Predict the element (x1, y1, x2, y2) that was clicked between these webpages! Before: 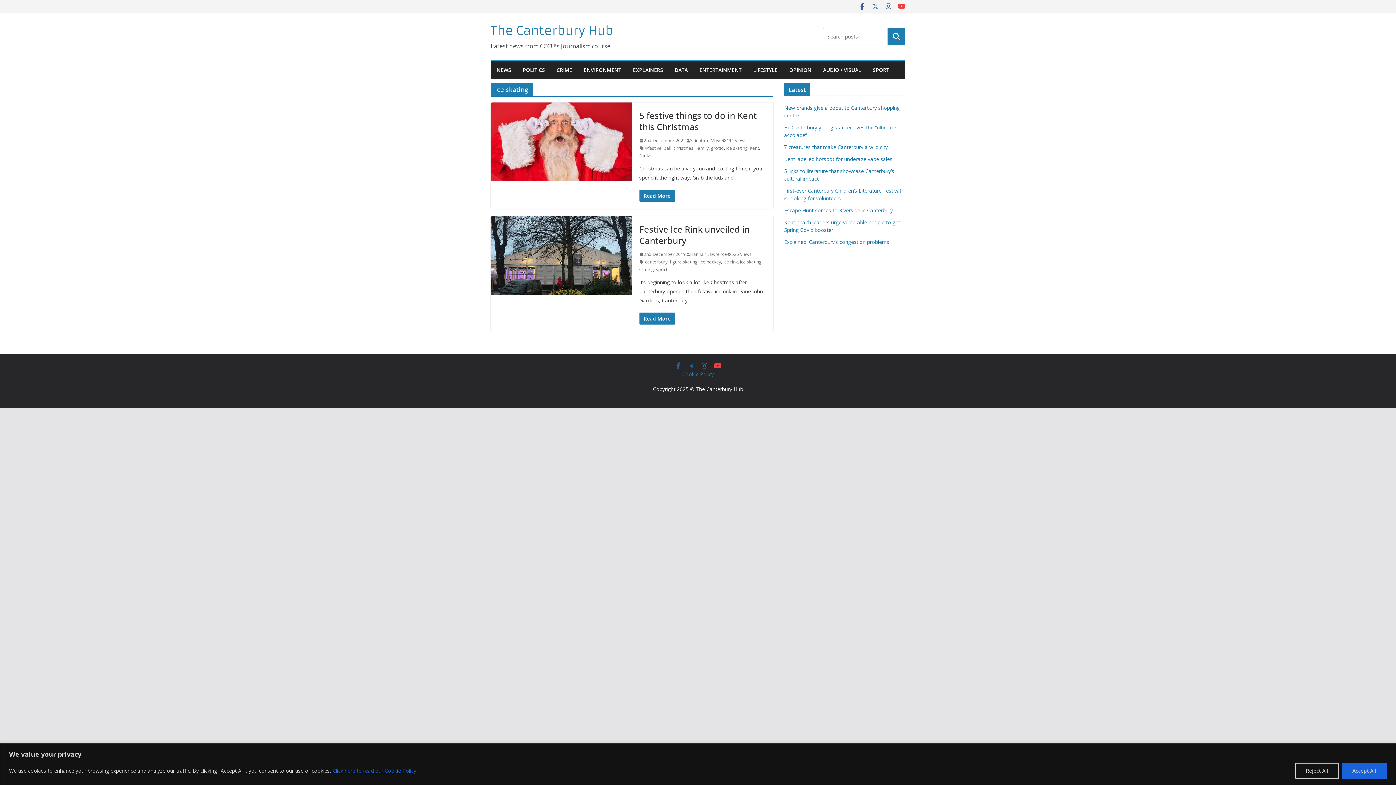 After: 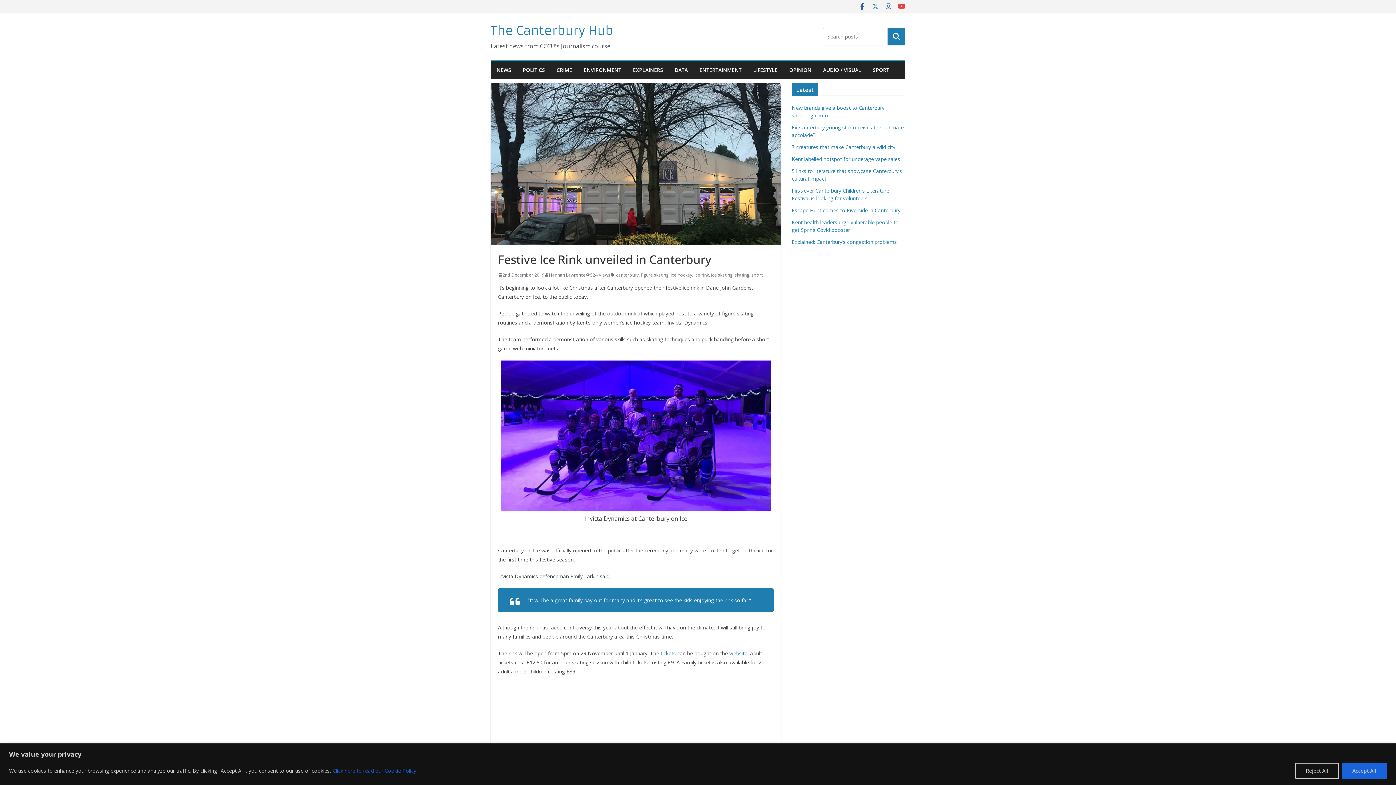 Action: bbox: (490, 216, 632, 294)